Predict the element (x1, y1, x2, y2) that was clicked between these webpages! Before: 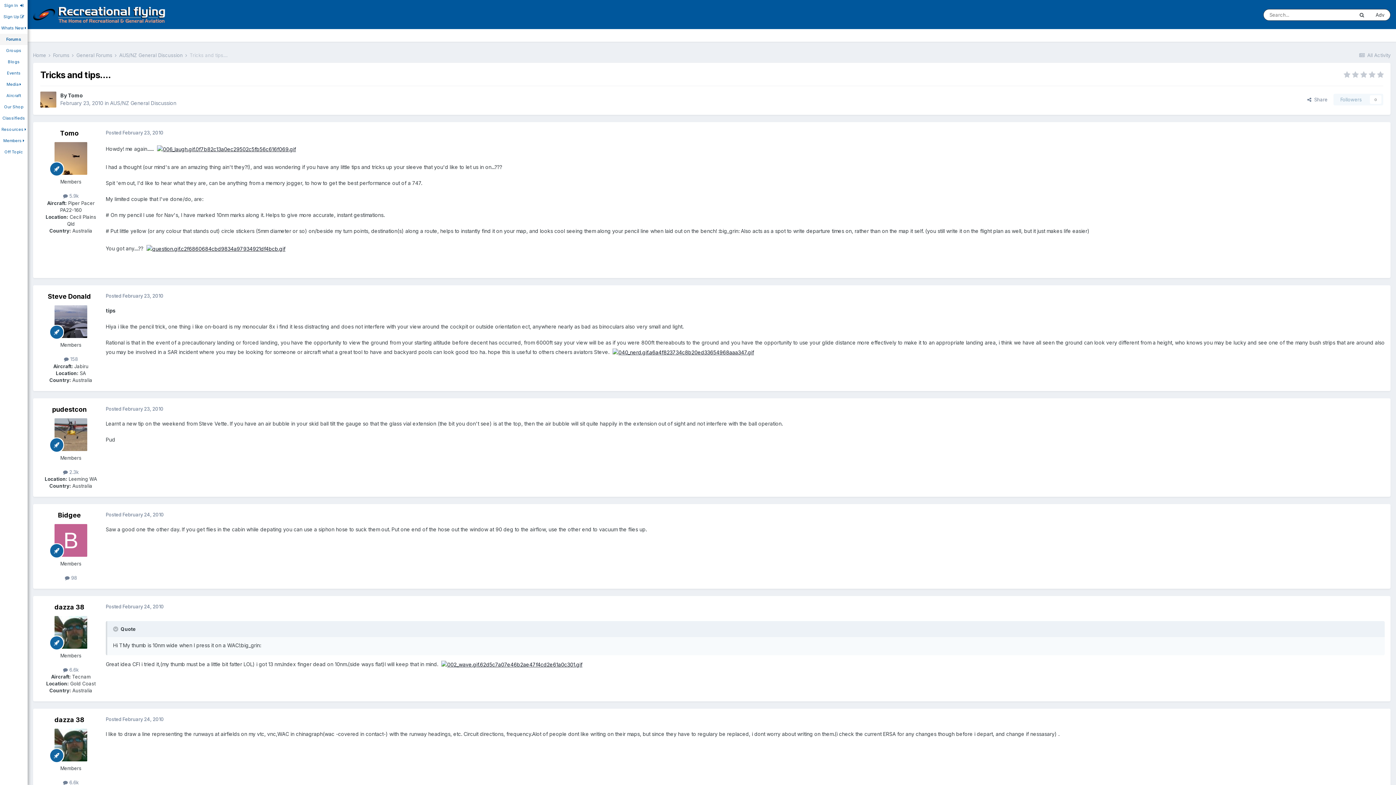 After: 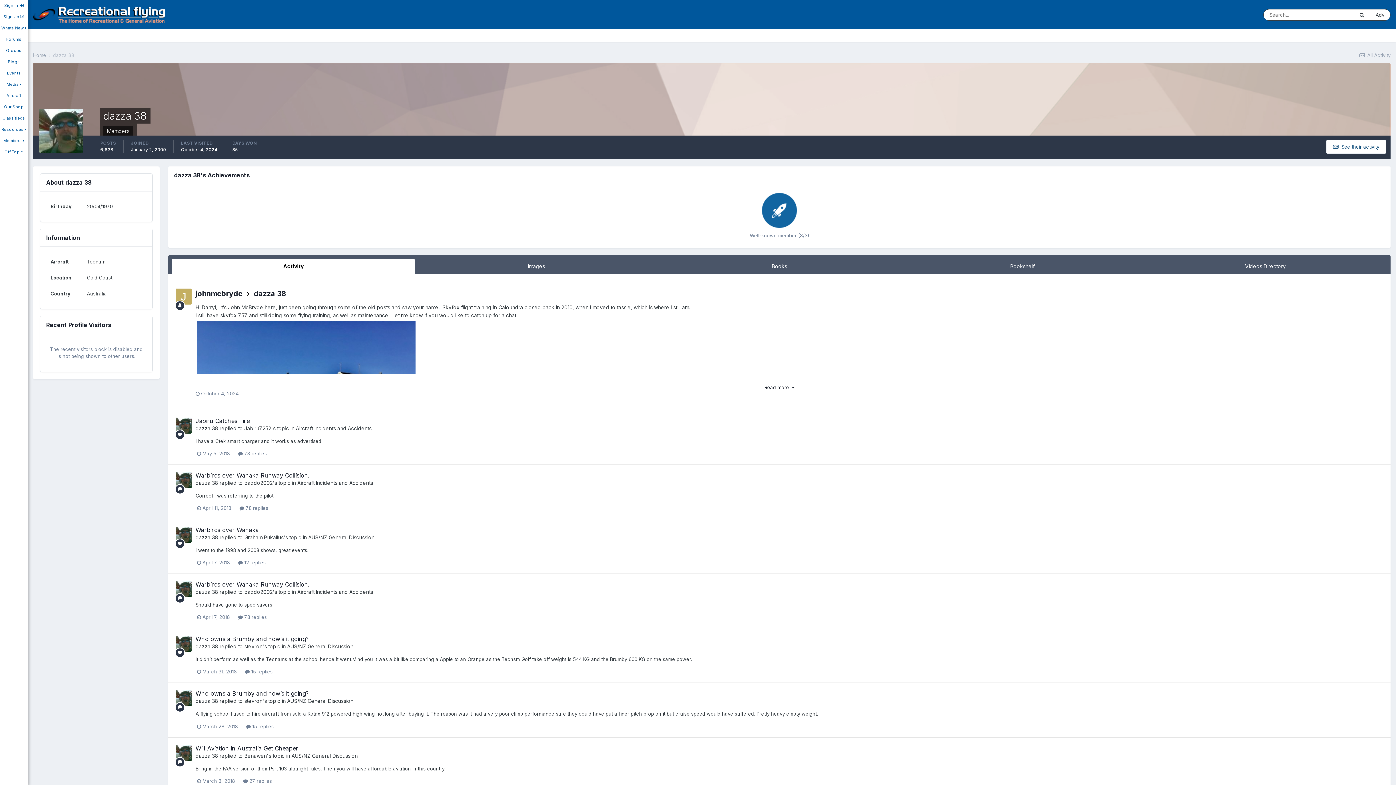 Action: label: dazza 38 bbox: (54, 716, 84, 724)